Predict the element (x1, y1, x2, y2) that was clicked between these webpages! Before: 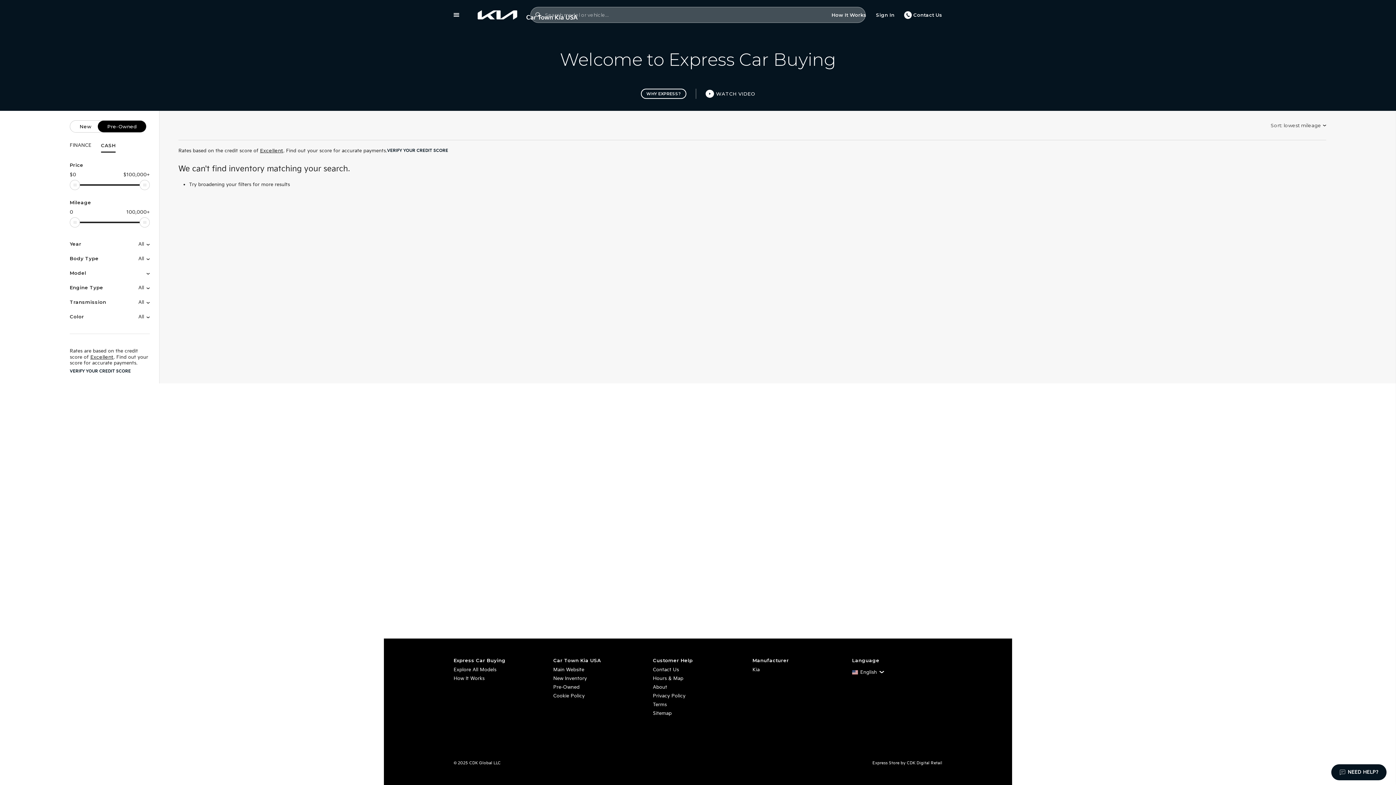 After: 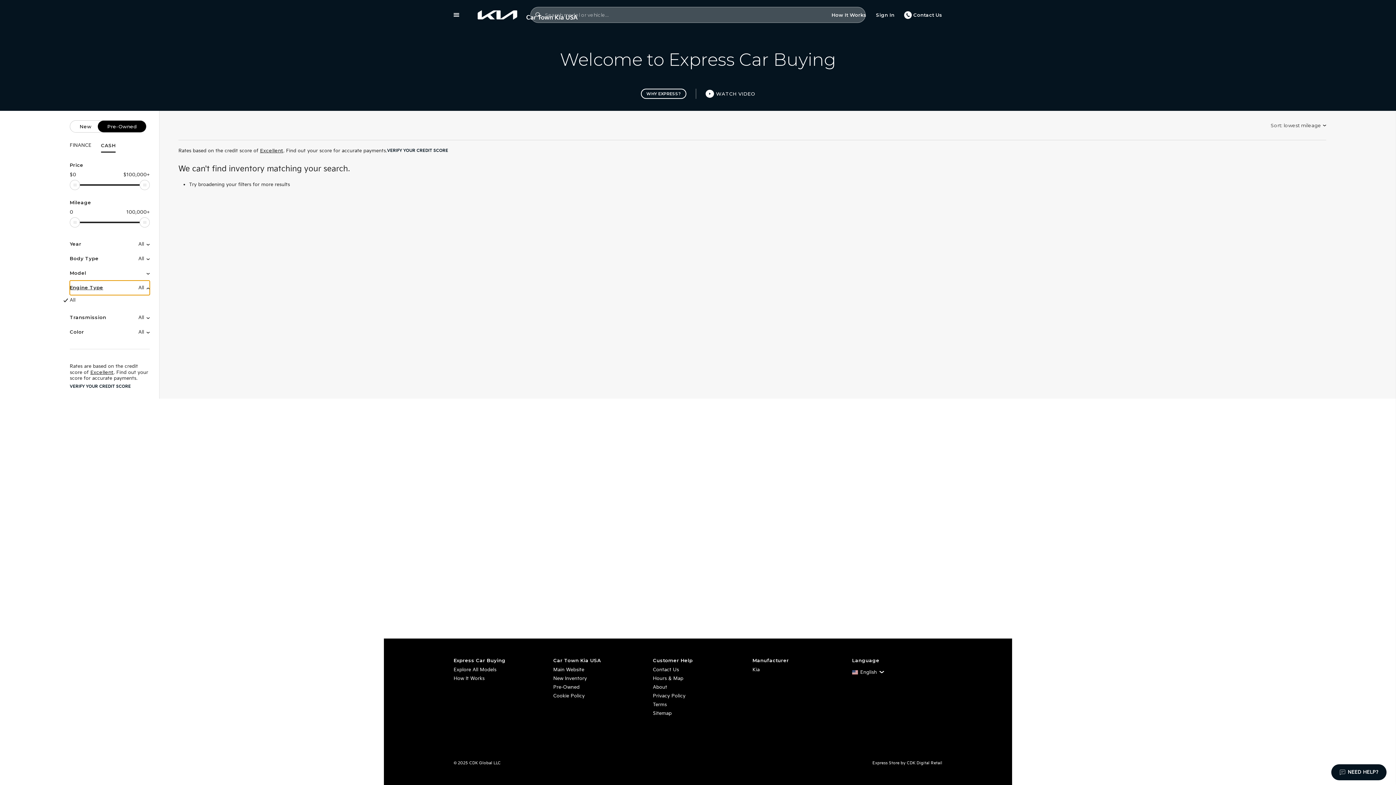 Action: label: Engine Type
All bbox: (69, 280, 149, 295)